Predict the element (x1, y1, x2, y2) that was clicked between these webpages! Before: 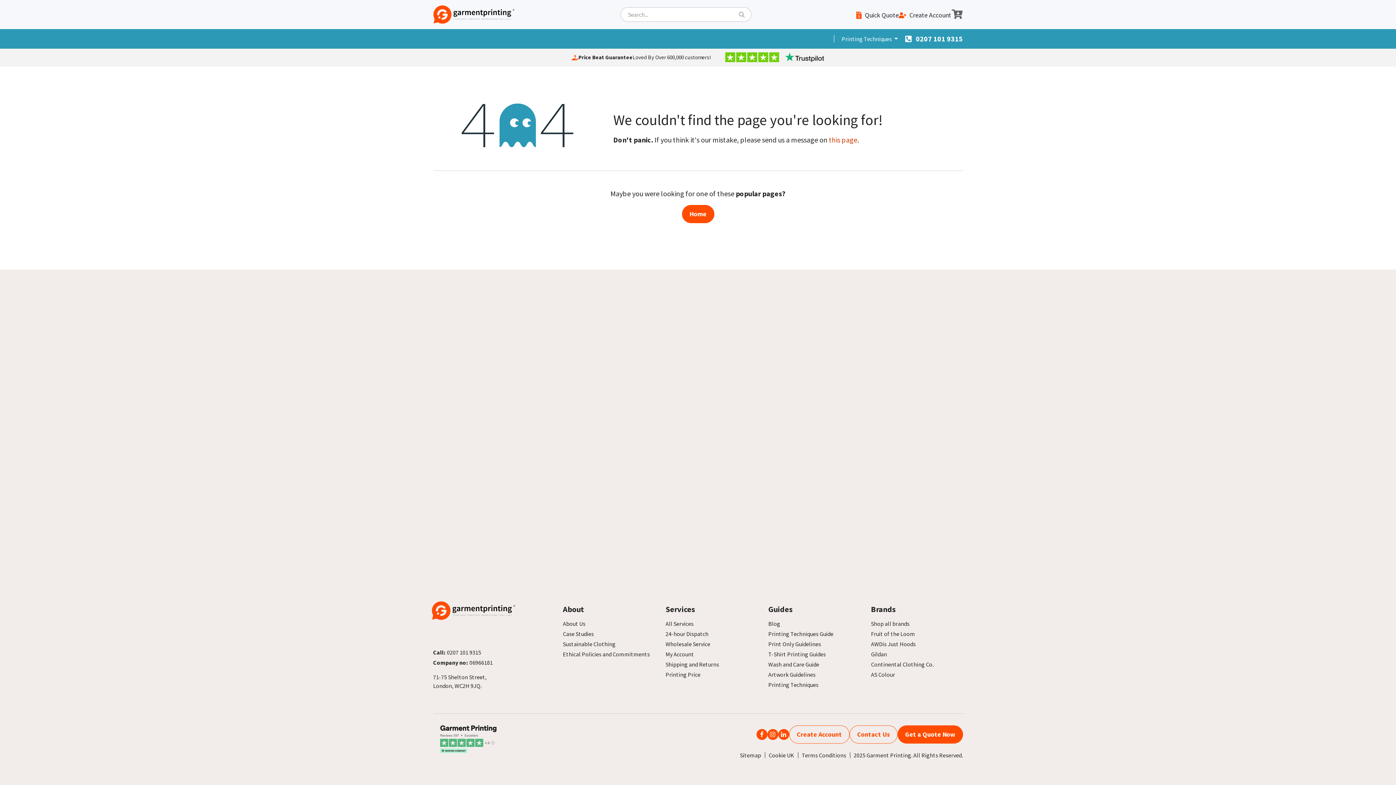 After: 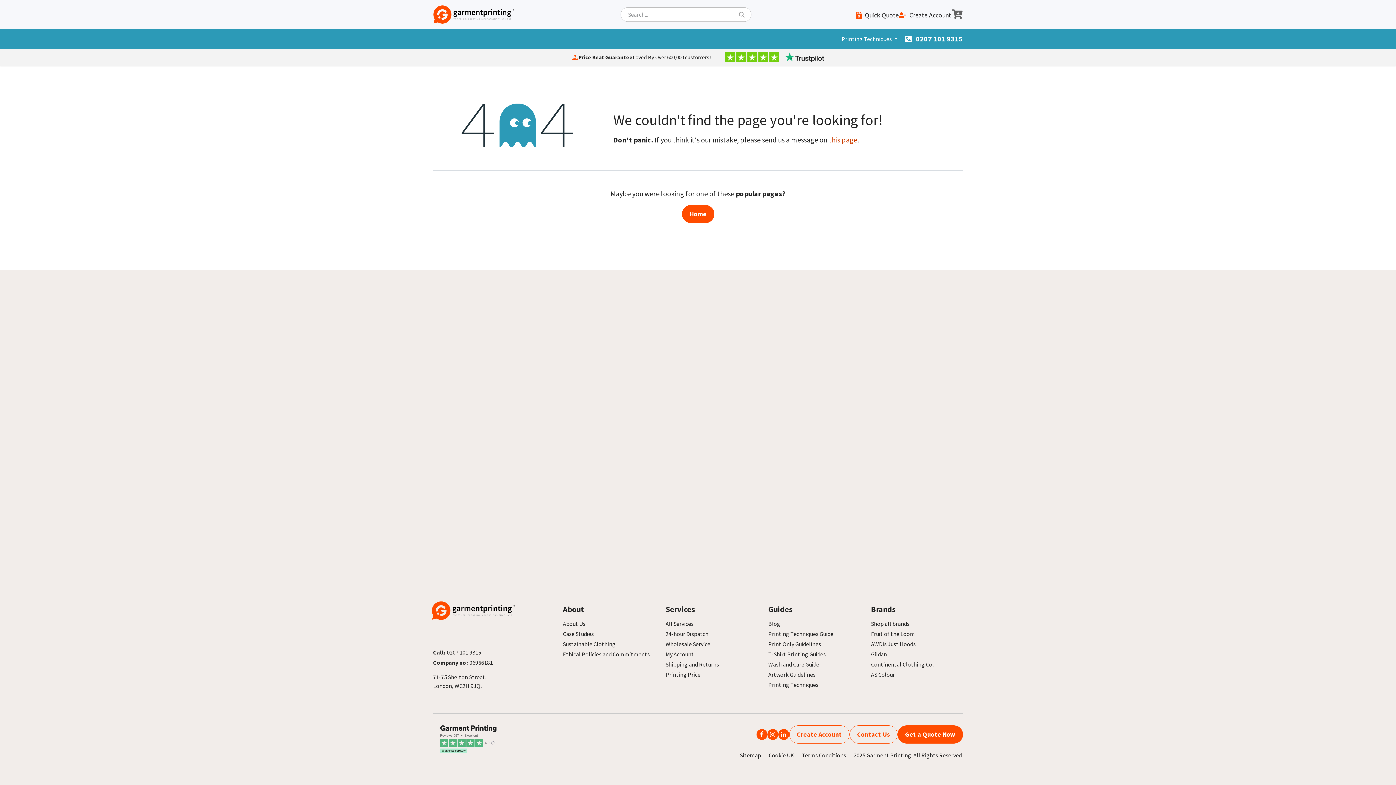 Action: label: T-Shirts  bbox: (433, 29, 459, 48)